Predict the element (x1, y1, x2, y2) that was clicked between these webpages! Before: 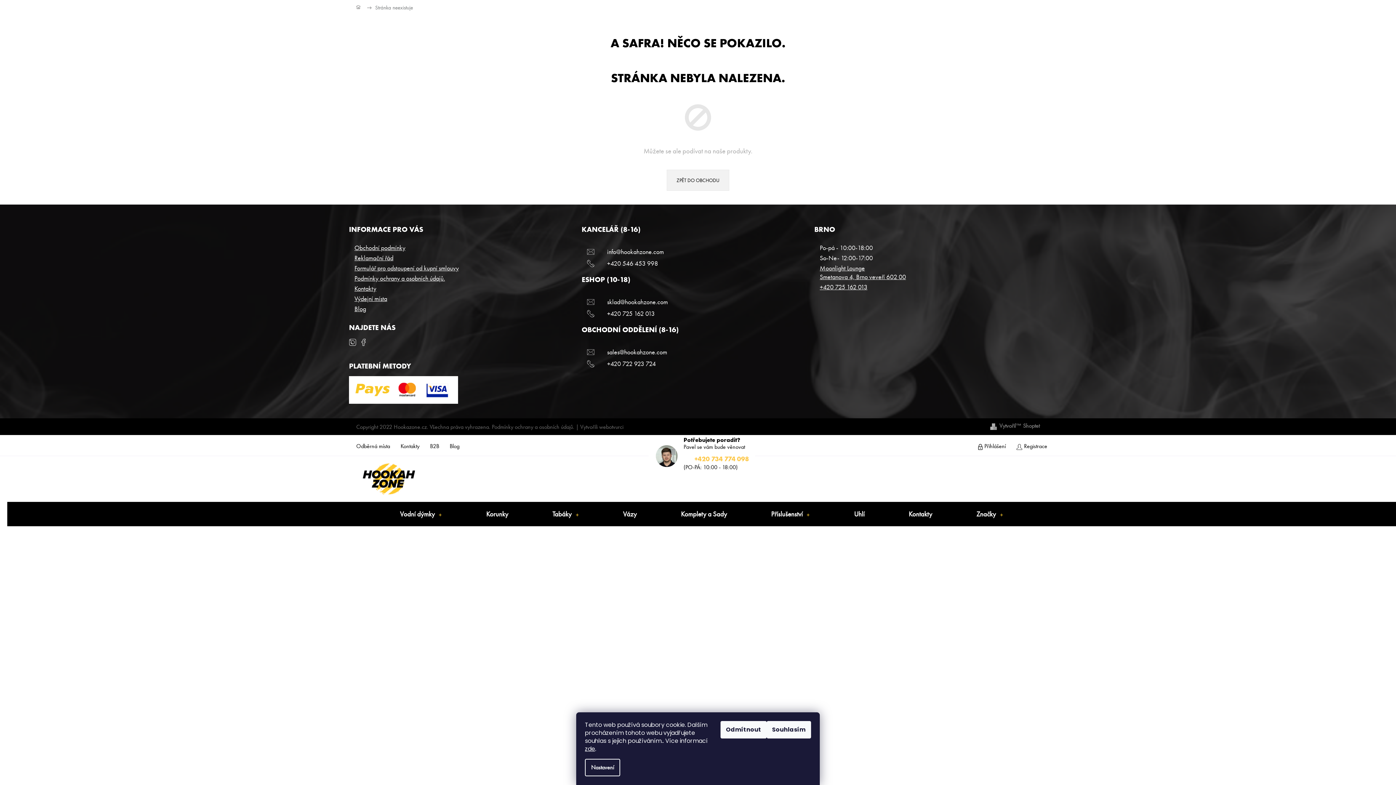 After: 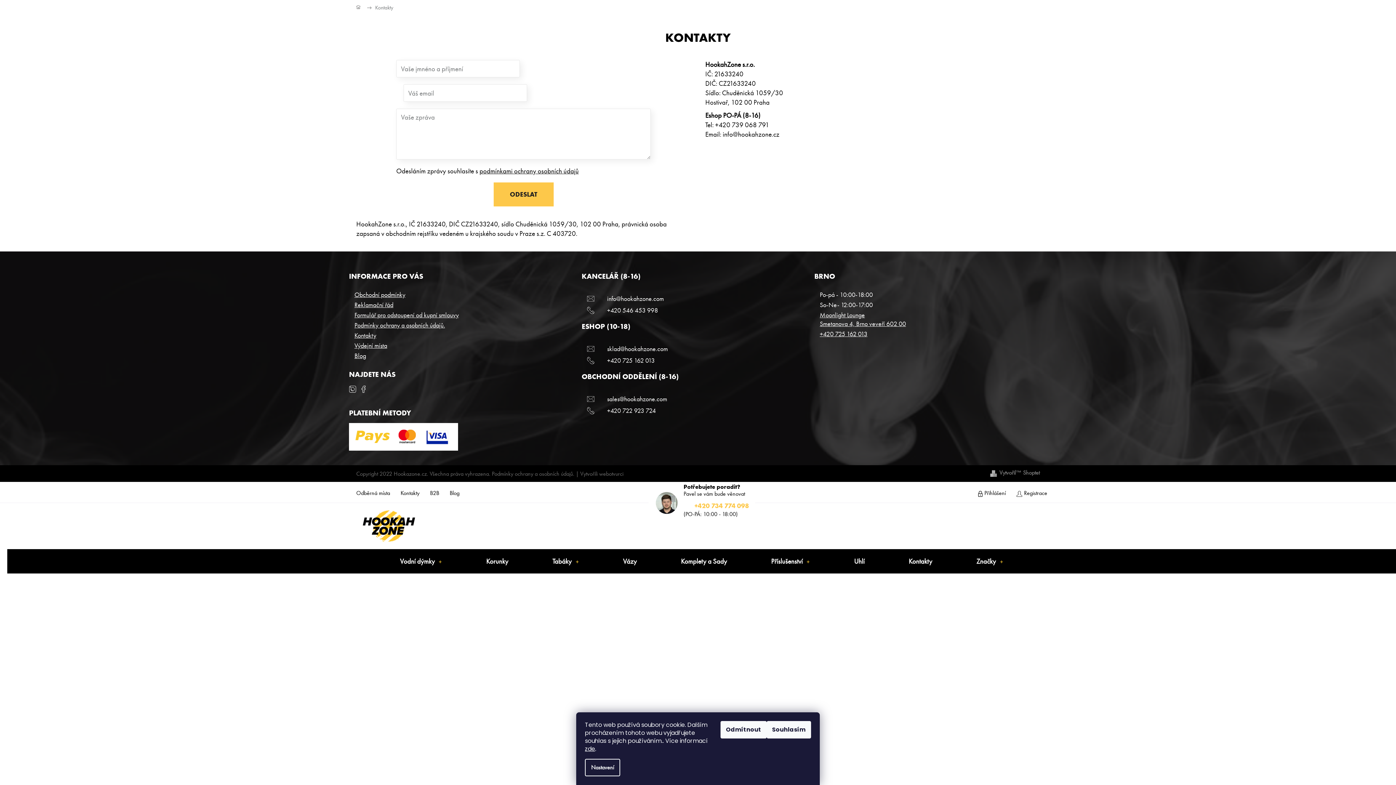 Action: bbox: (400, 442, 419, 450) label: Kontakty